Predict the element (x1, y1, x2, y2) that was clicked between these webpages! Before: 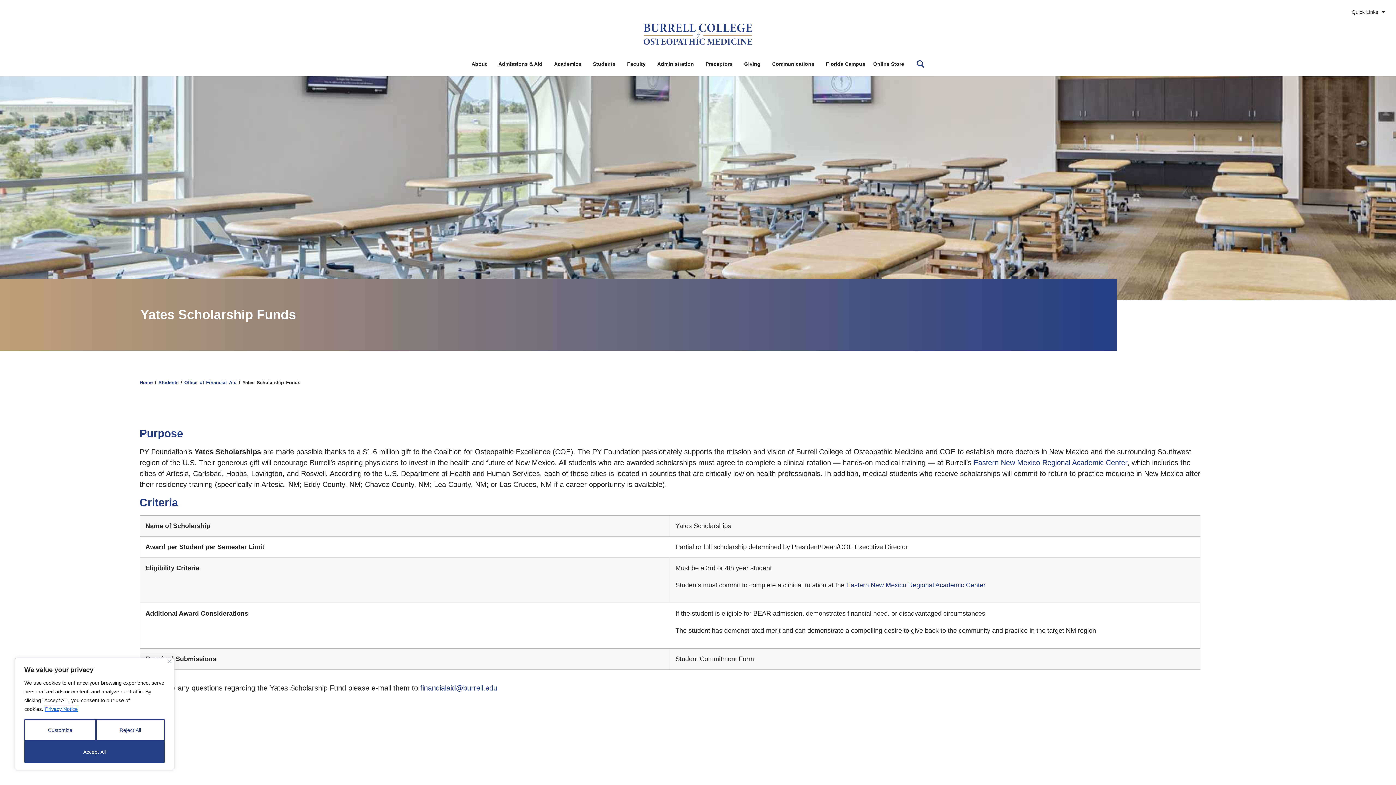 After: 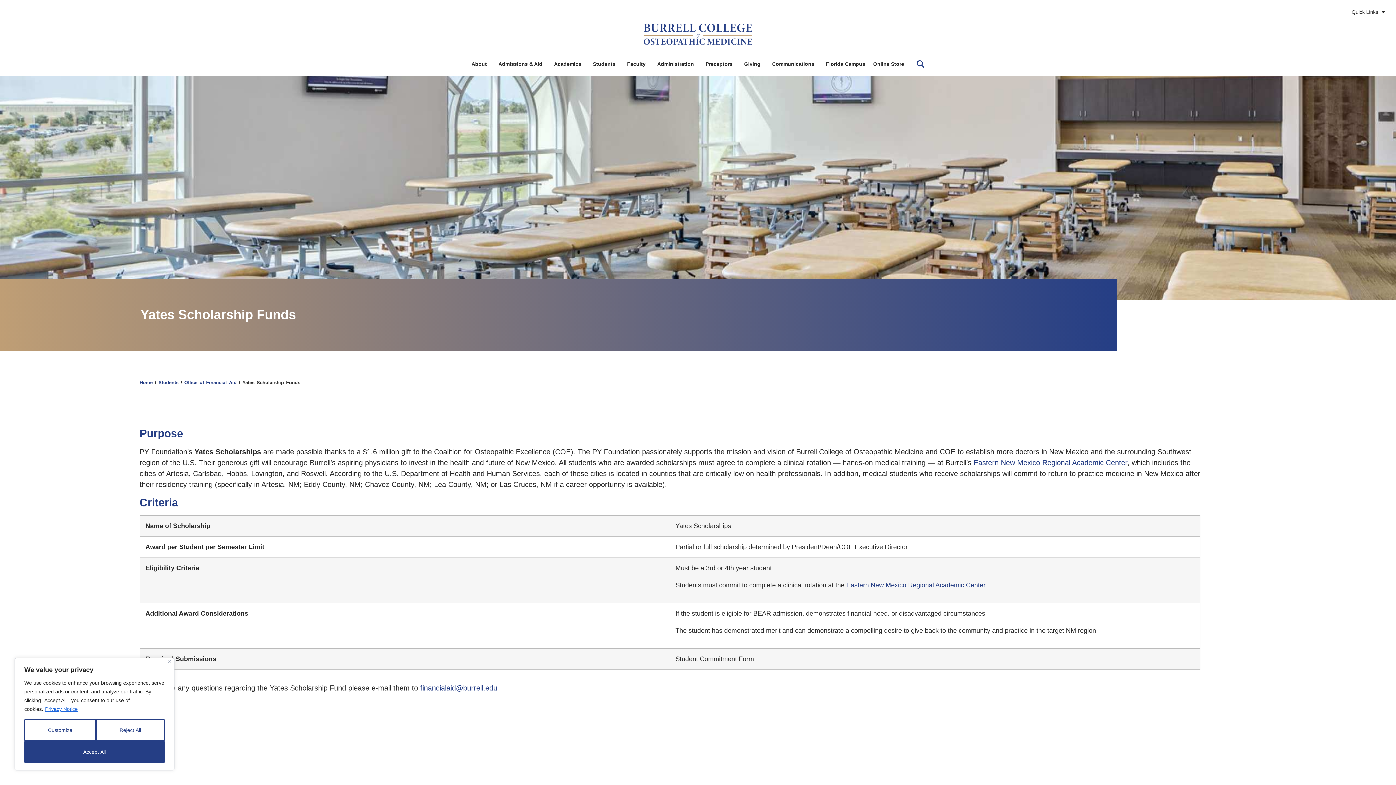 Action: bbox: (44, 706, 78, 712) label: Privacy Notice